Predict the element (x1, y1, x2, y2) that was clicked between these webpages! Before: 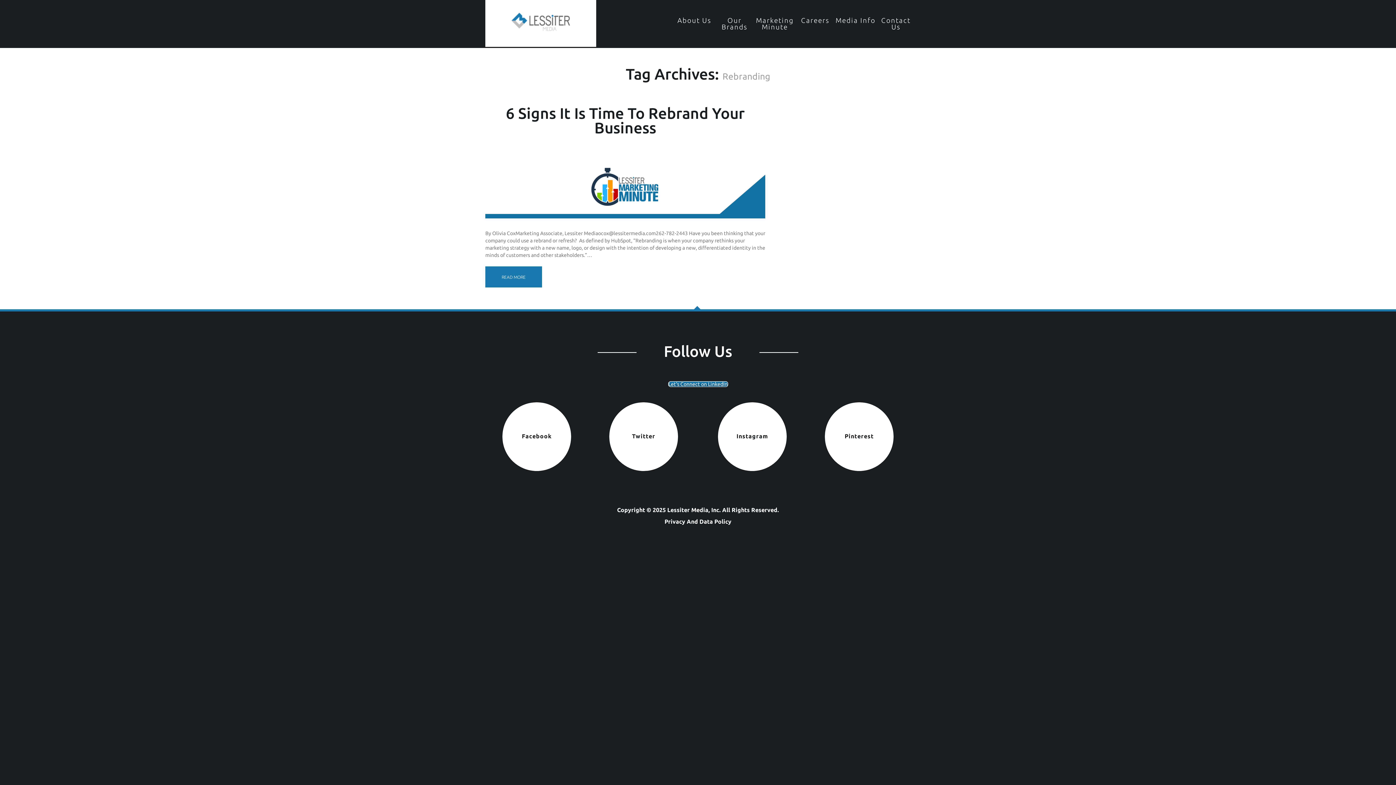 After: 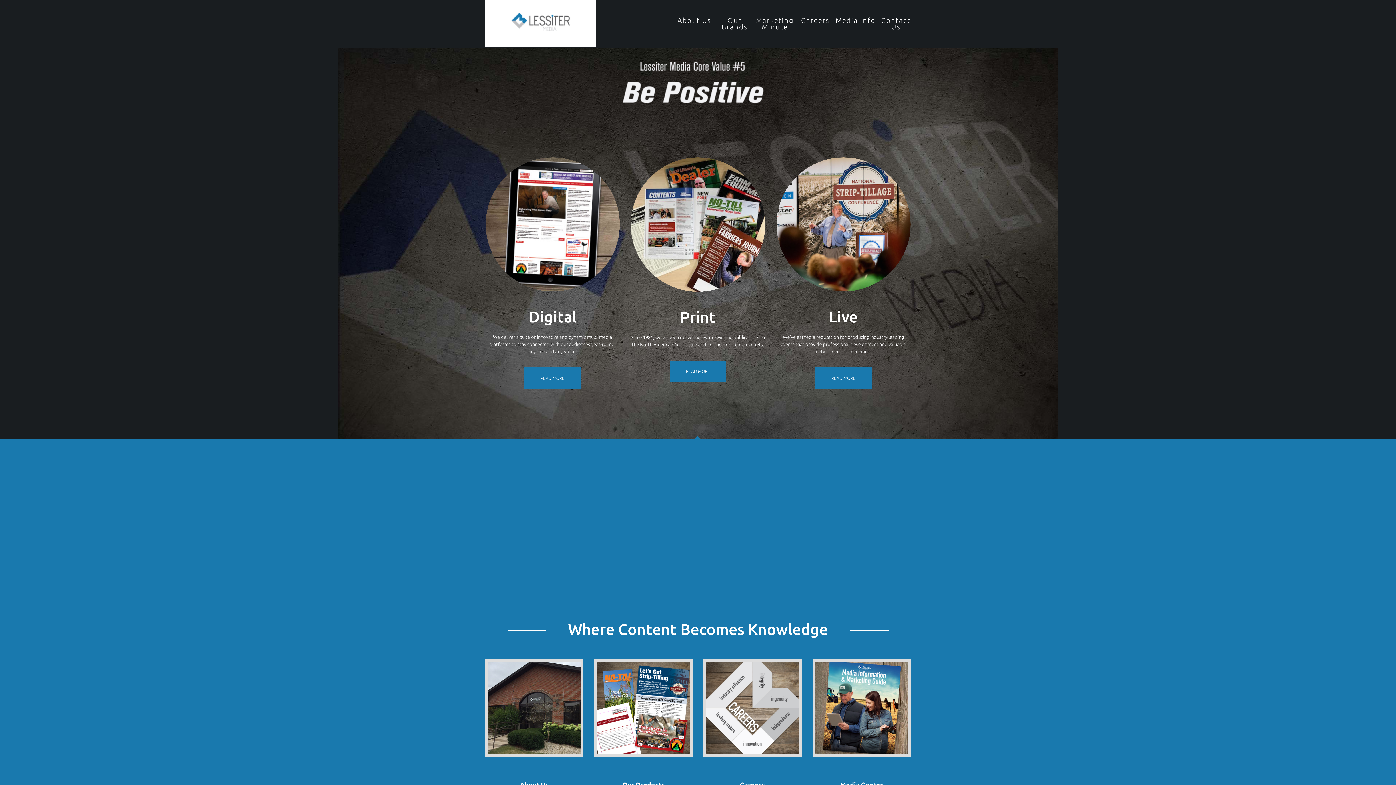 Action: bbox: (485, 0, 596, 46)